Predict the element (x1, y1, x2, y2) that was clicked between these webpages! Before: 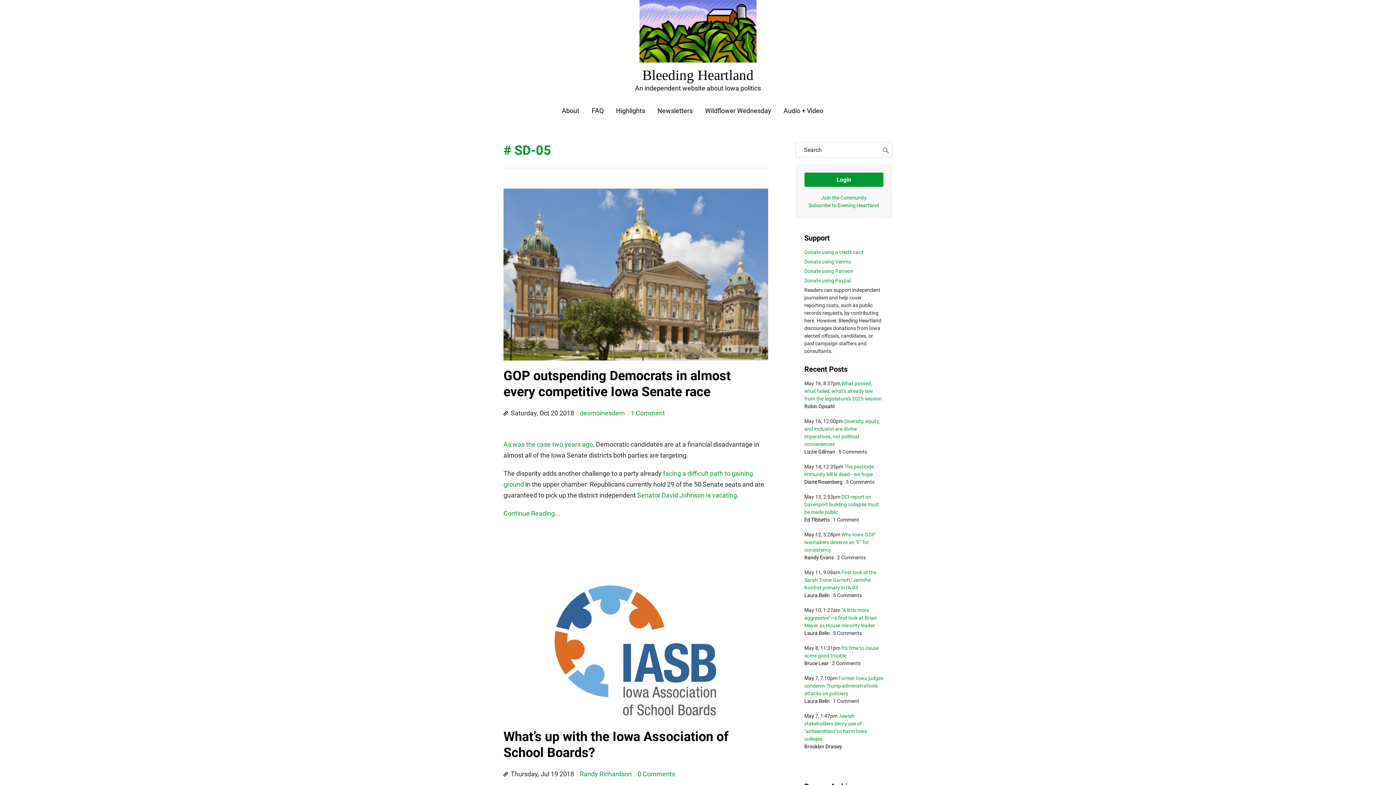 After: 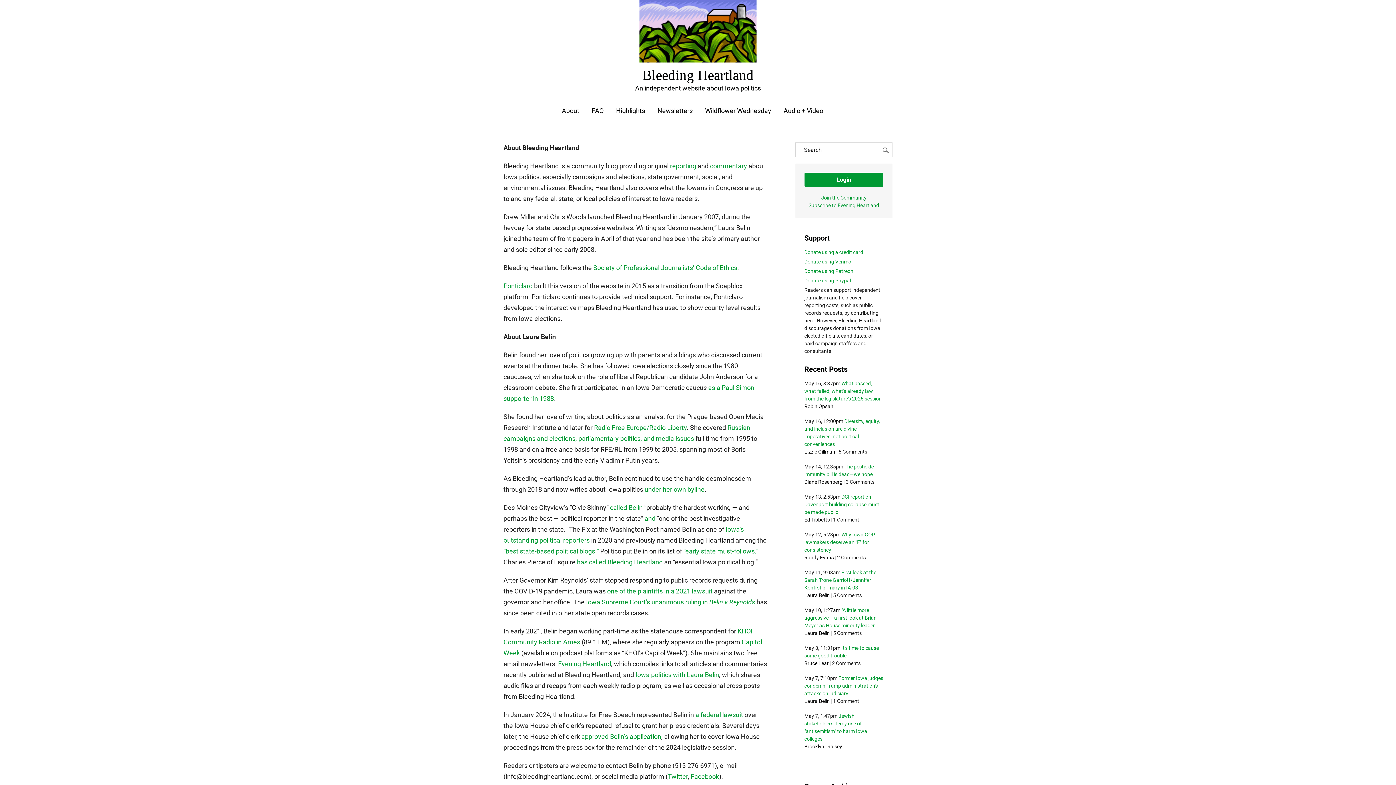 Action: bbox: (562, 106, 579, 114) label: About